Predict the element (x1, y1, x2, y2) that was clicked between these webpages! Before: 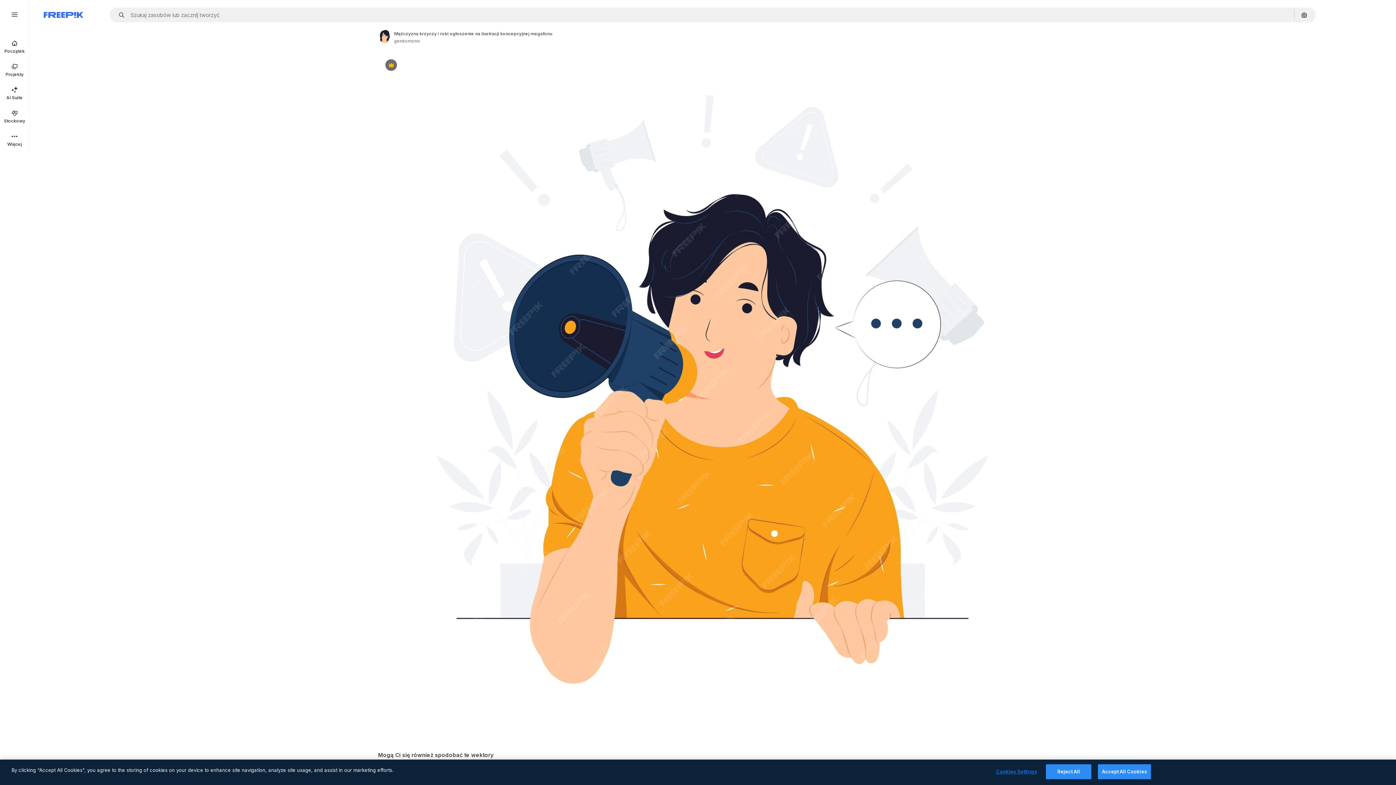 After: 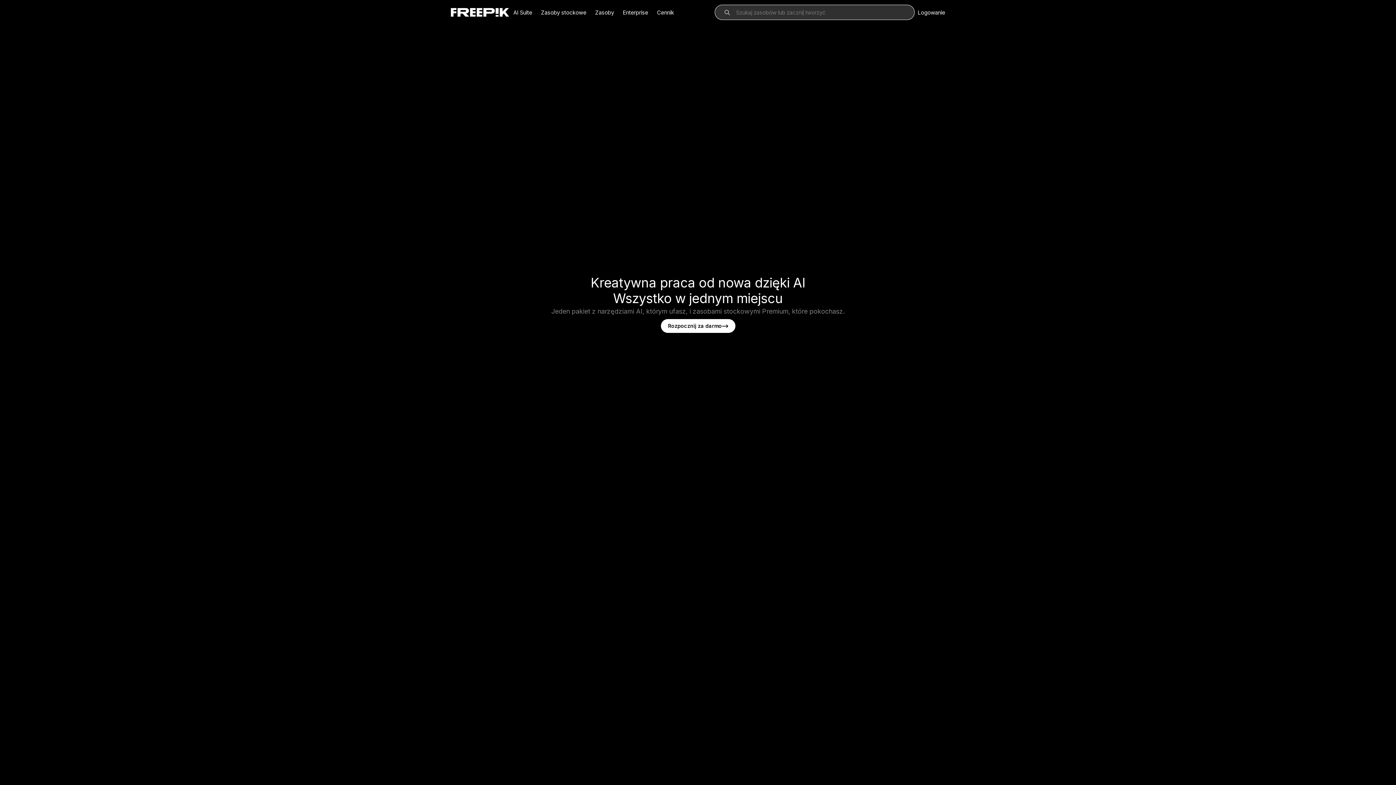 Action: label: Początek bbox: (0, 34, 29, 58)